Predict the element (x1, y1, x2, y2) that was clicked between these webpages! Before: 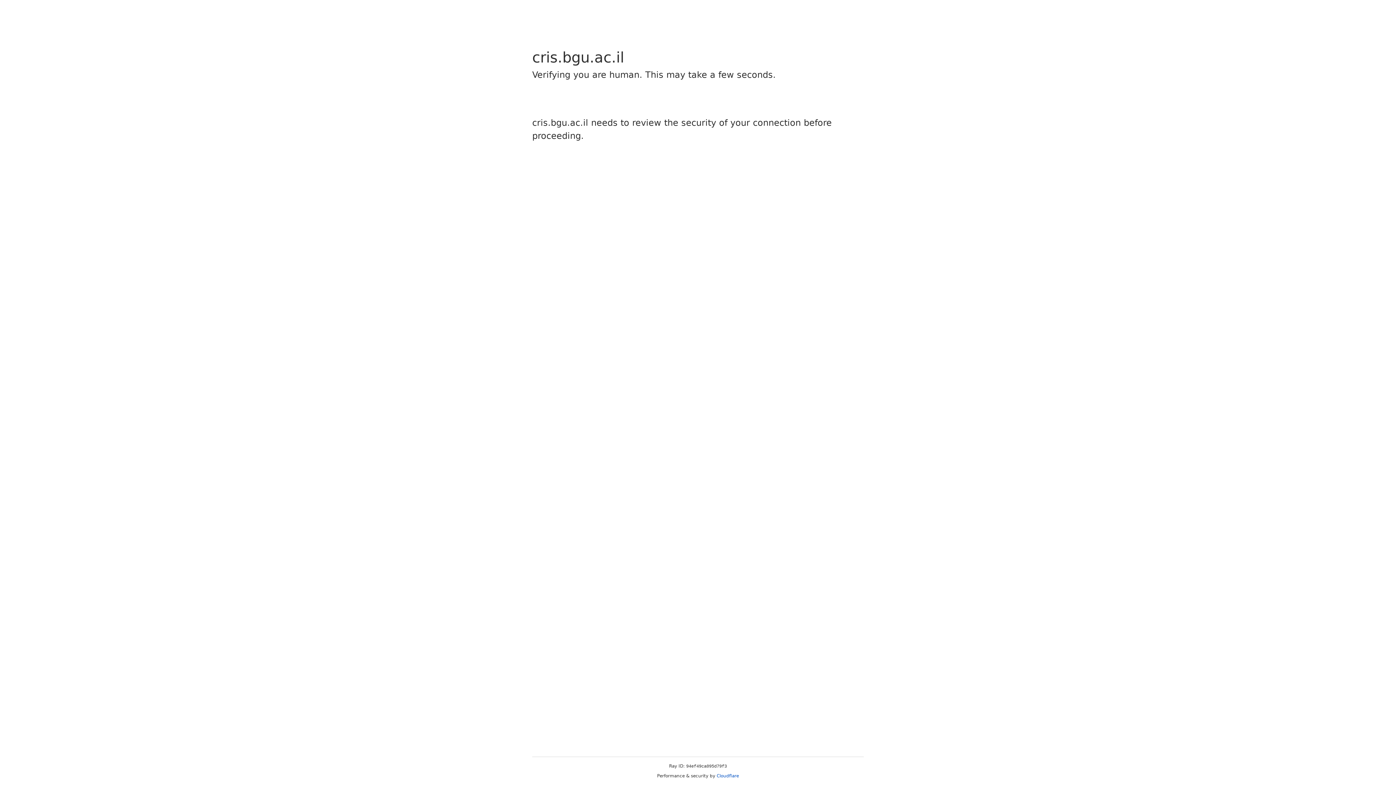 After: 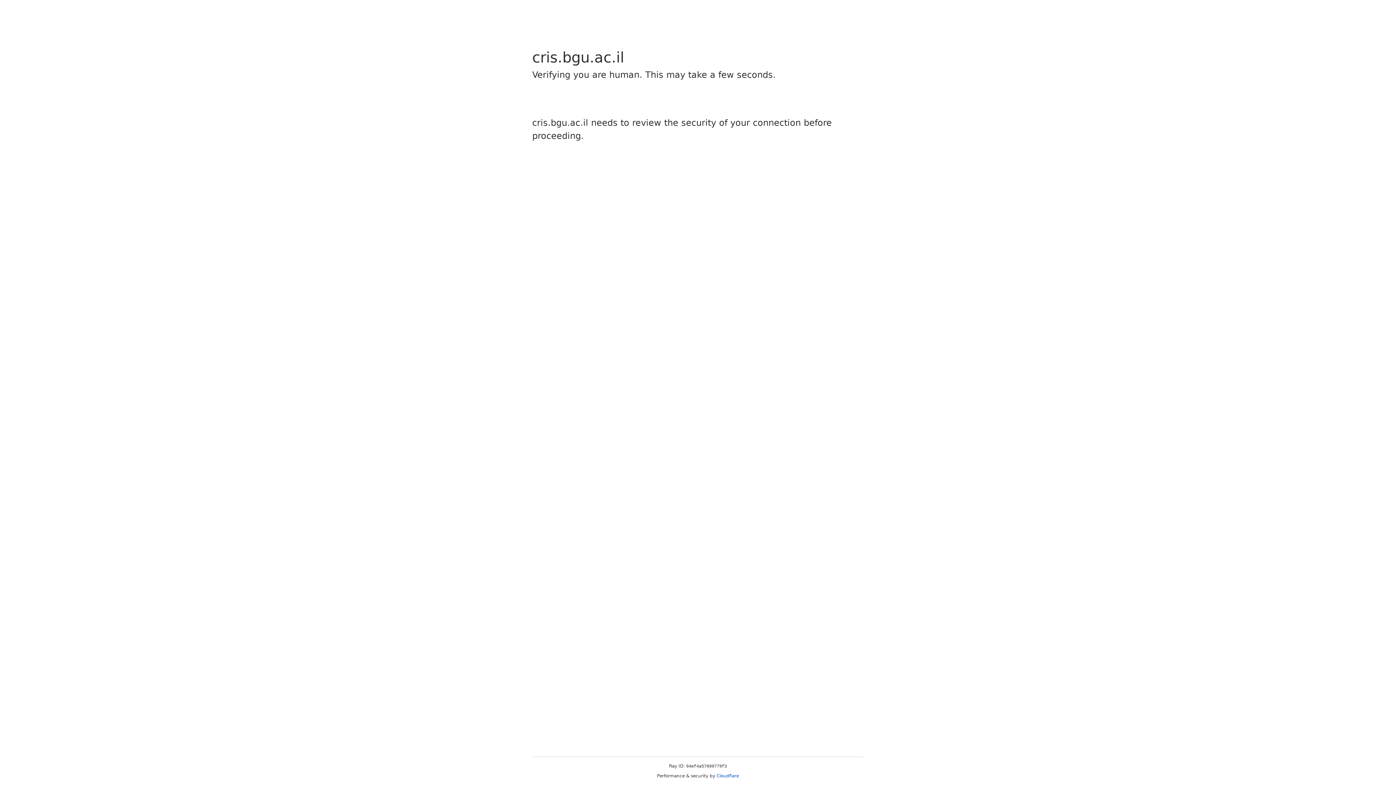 Action: label: Cloudflare bbox: (716, 773, 739, 778)